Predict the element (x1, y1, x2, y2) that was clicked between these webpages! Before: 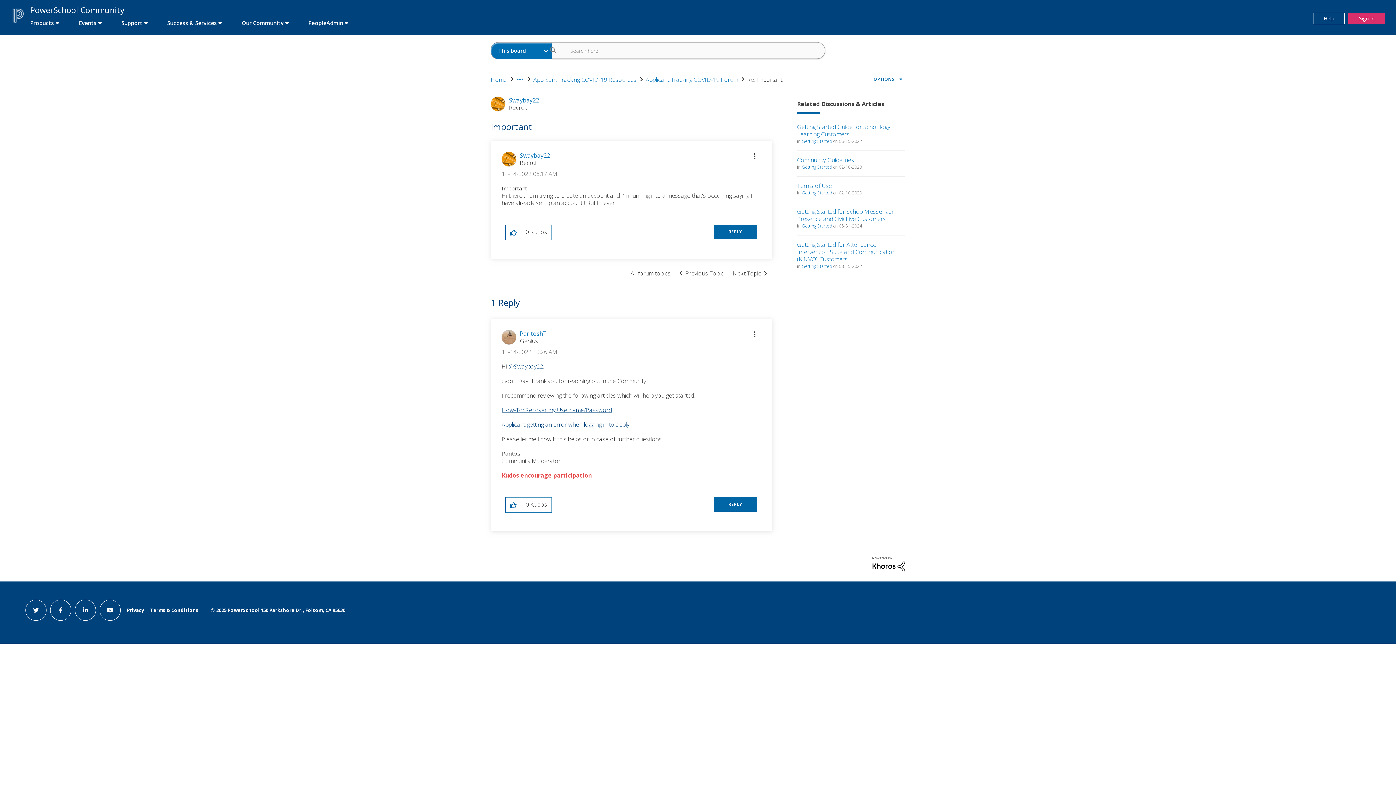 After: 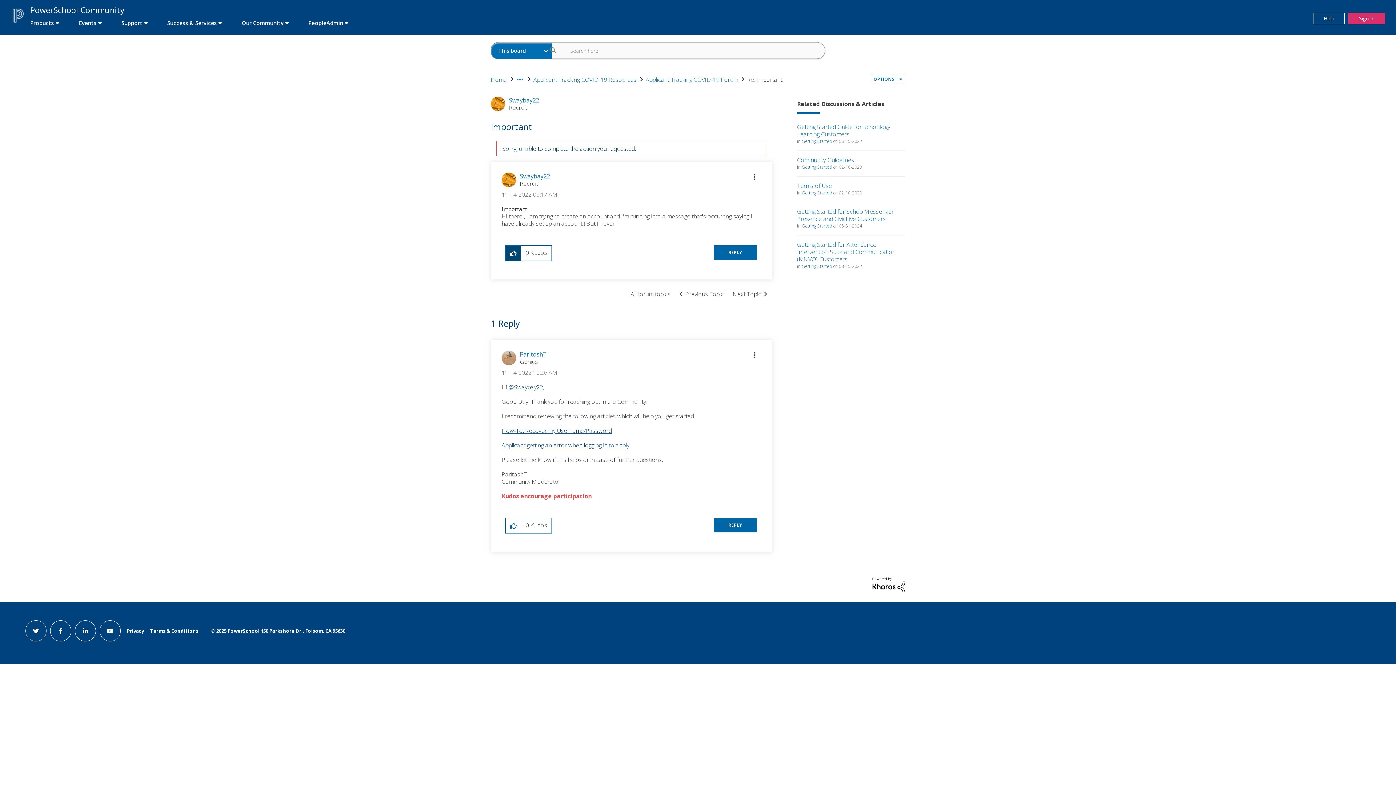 Action: bbox: (505, 225, 521, 240) label: Click here to give kudos to this post.